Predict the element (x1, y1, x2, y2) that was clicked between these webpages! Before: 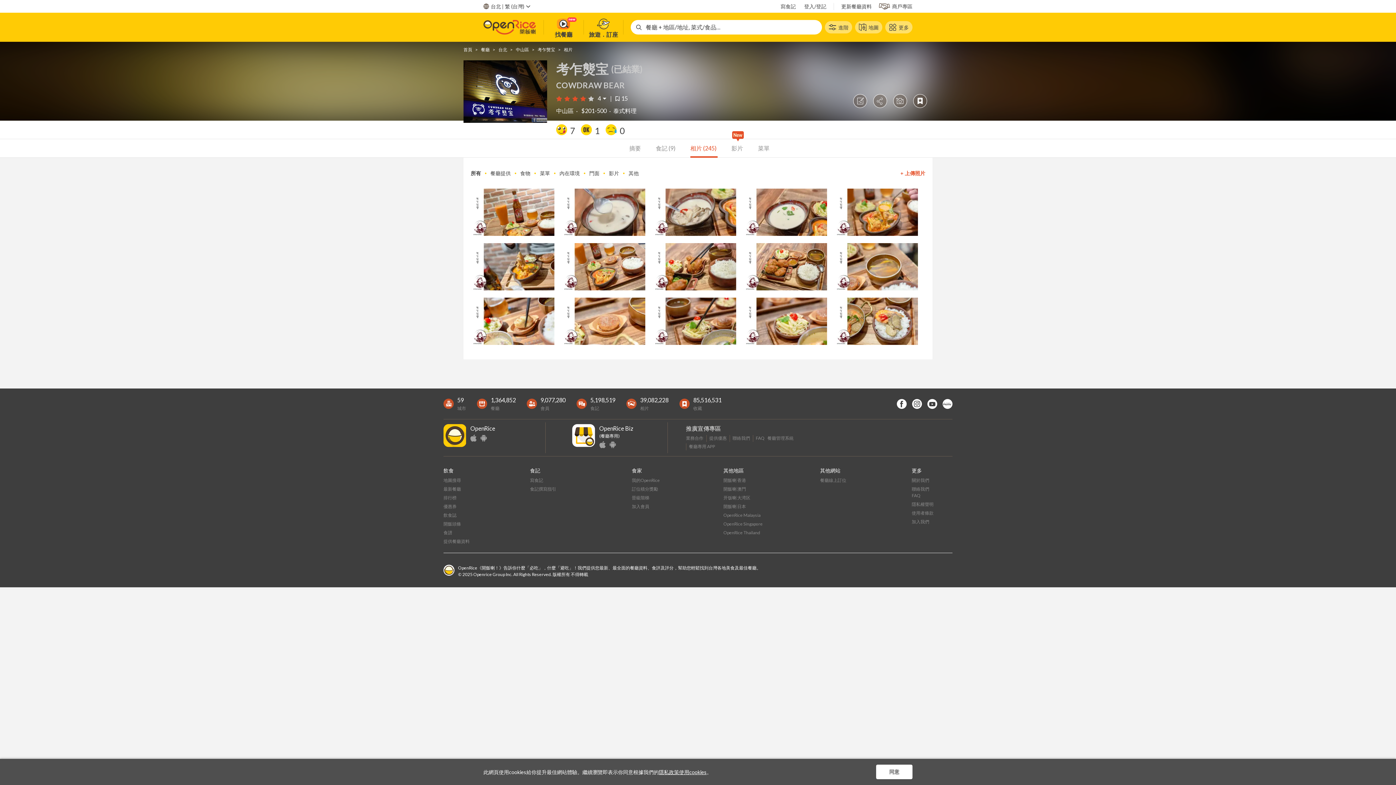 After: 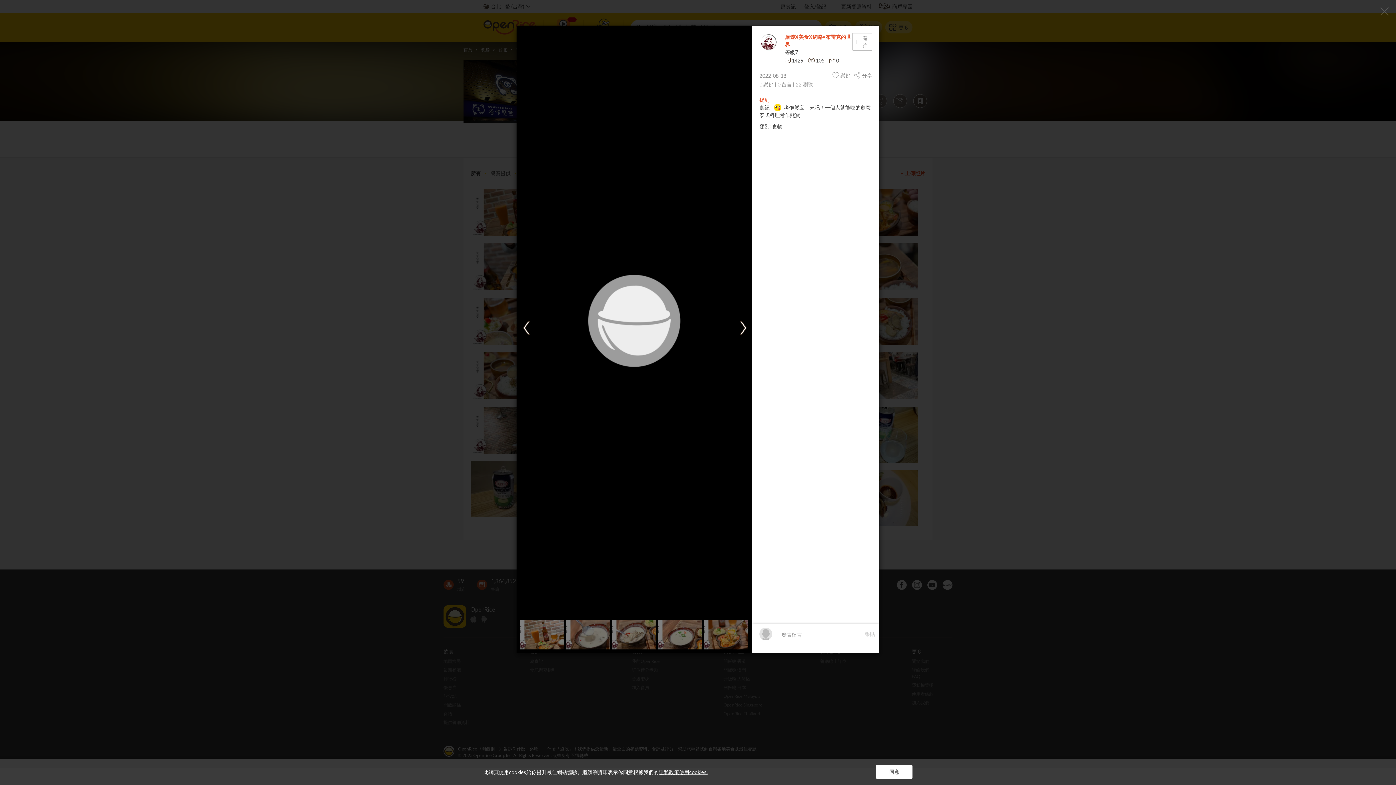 Action: label: 22 瀏覽
0 讚好
0 留言 bbox: (834, 243, 918, 290)